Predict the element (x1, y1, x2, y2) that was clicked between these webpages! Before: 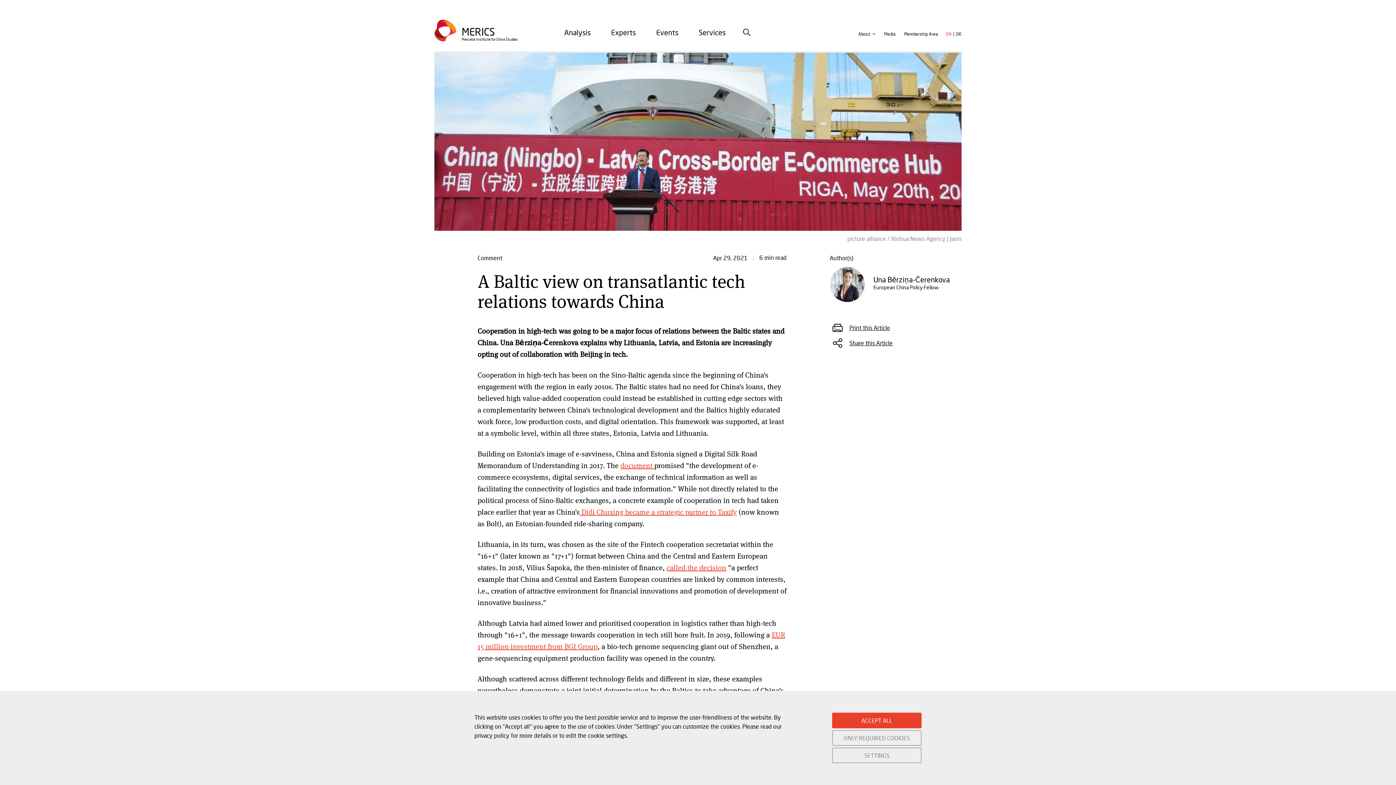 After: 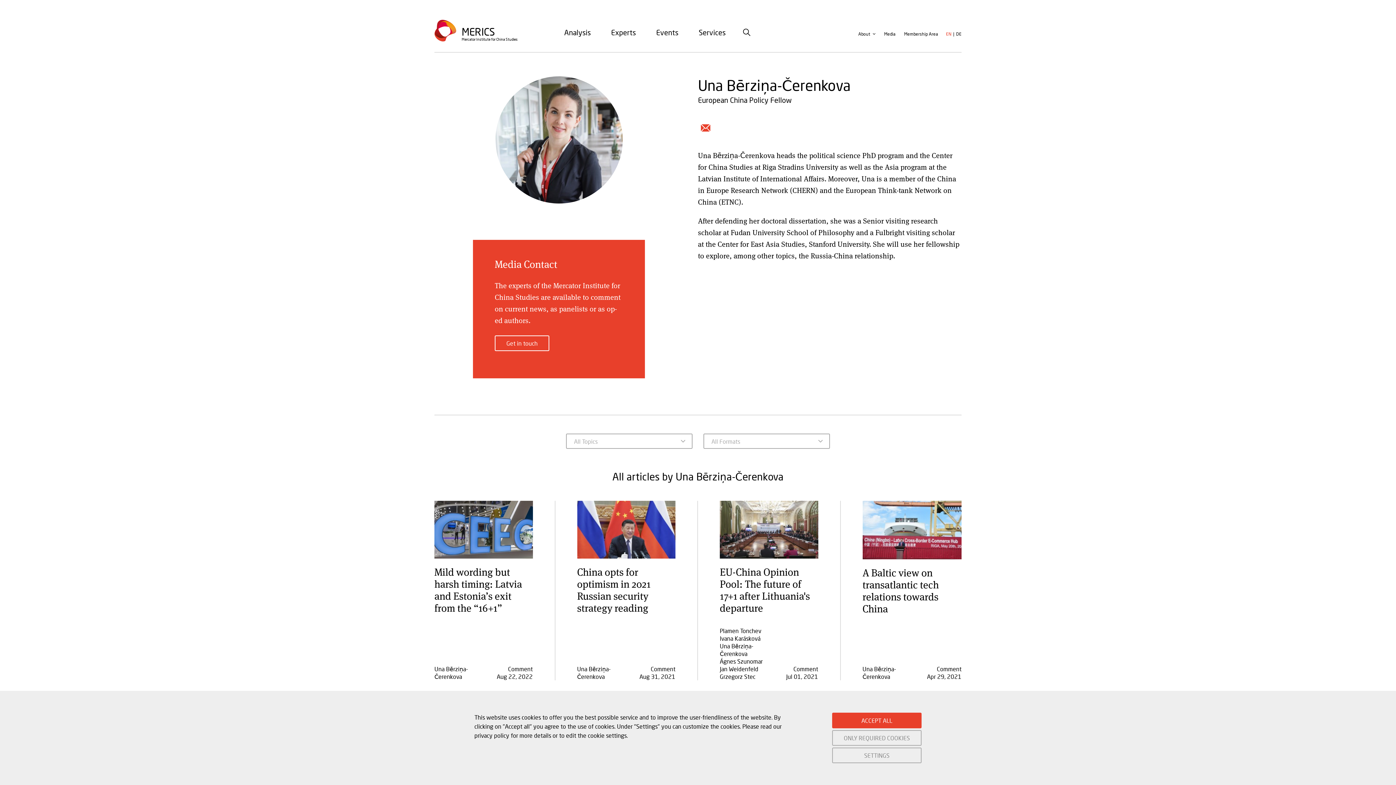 Action: label: Una Bērziņa-Čerenkova bbox: (873, 275, 950, 283)